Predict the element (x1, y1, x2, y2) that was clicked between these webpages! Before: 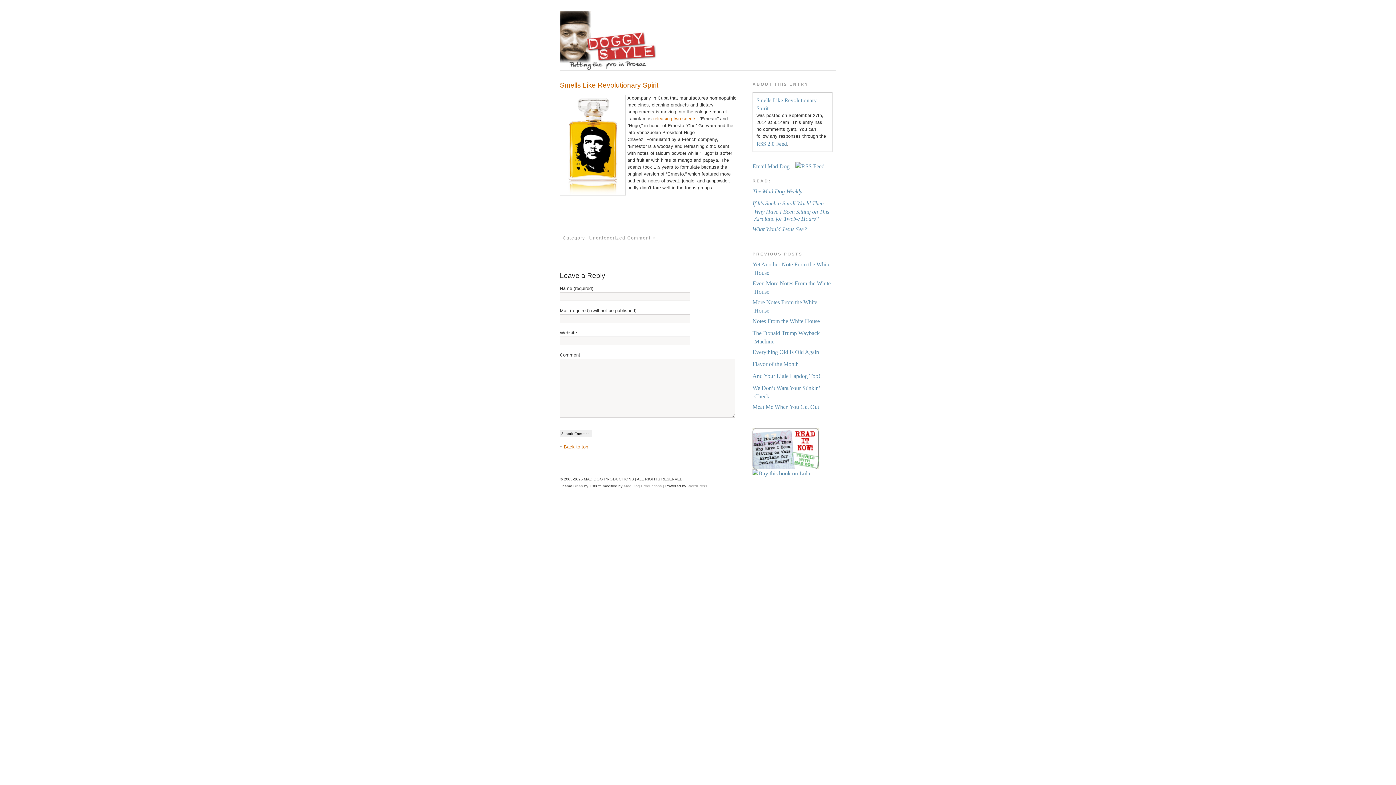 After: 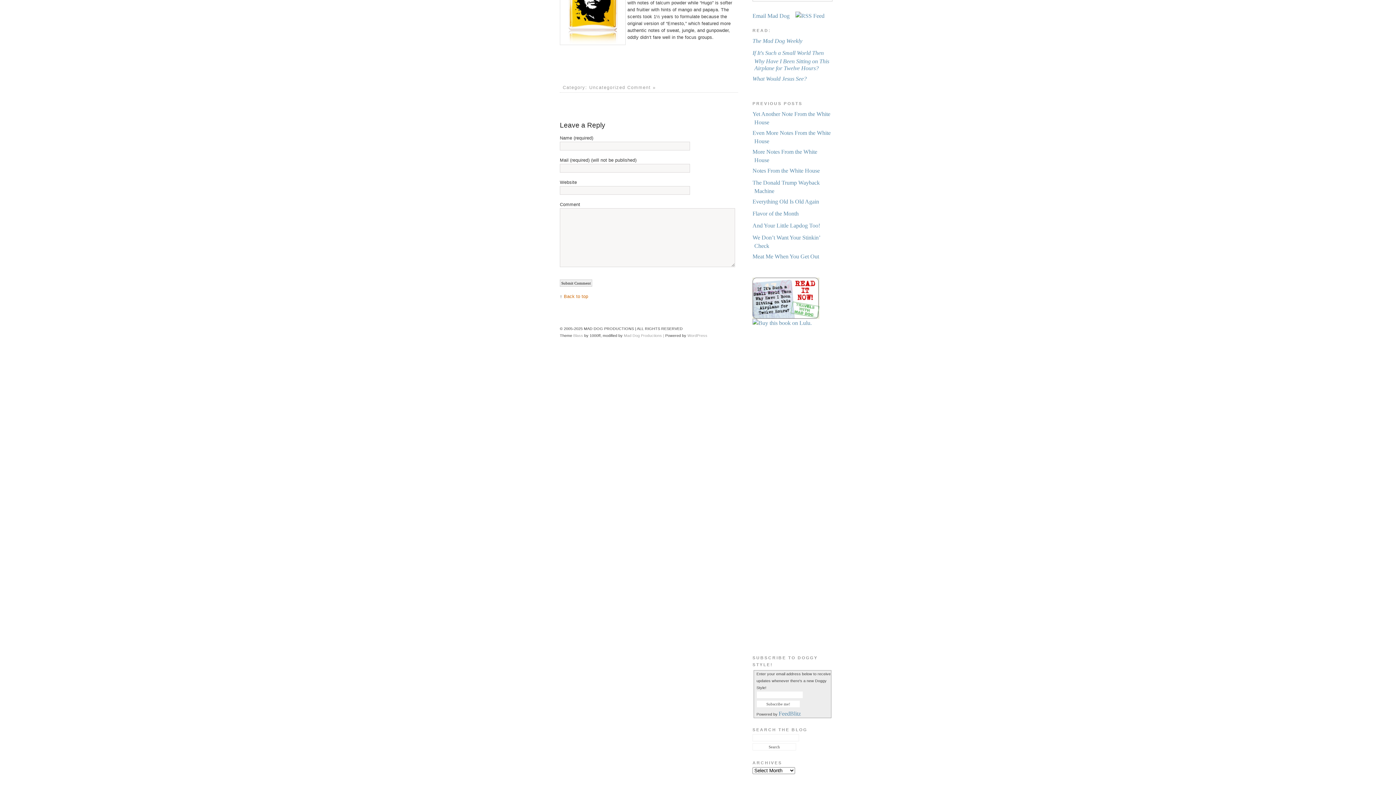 Action: label: Comment » bbox: (627, 235, 655, 240)